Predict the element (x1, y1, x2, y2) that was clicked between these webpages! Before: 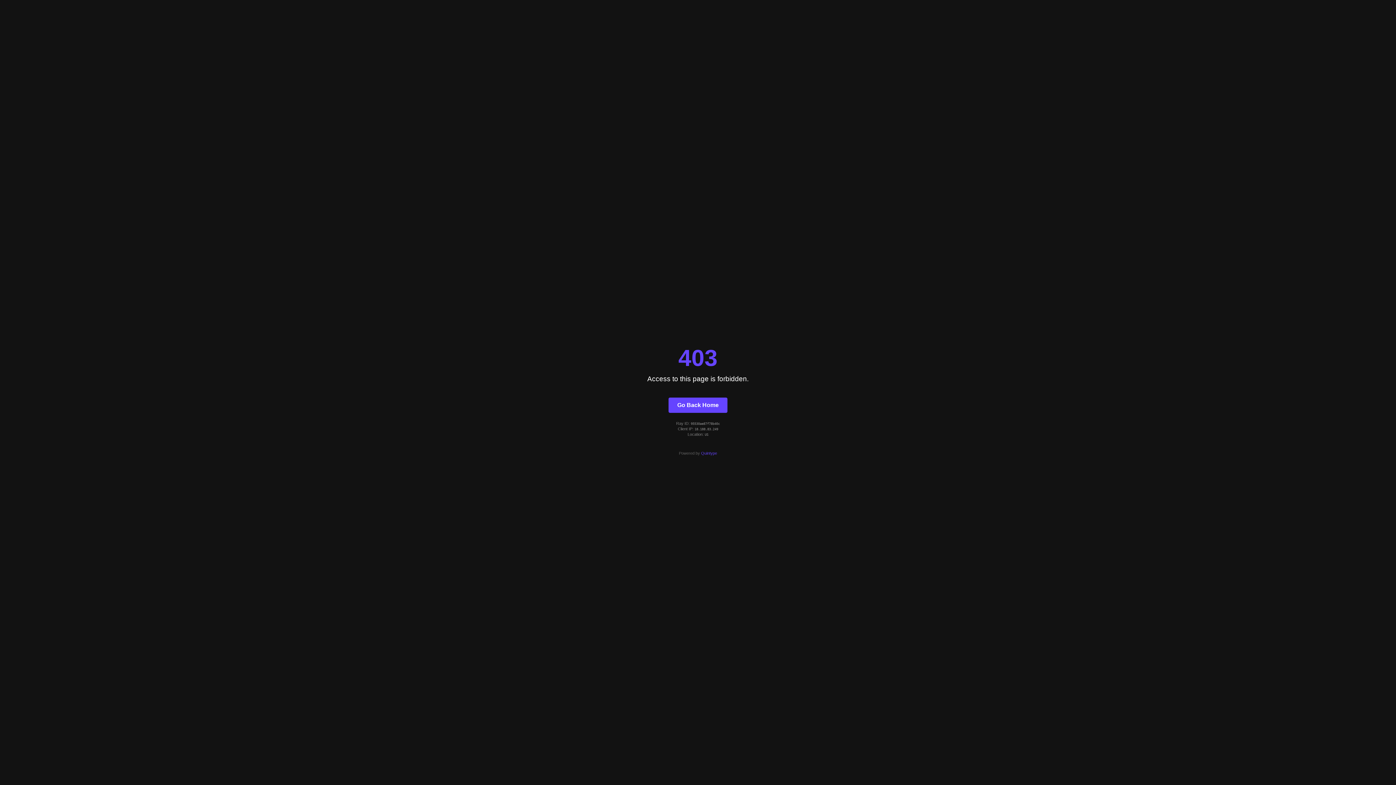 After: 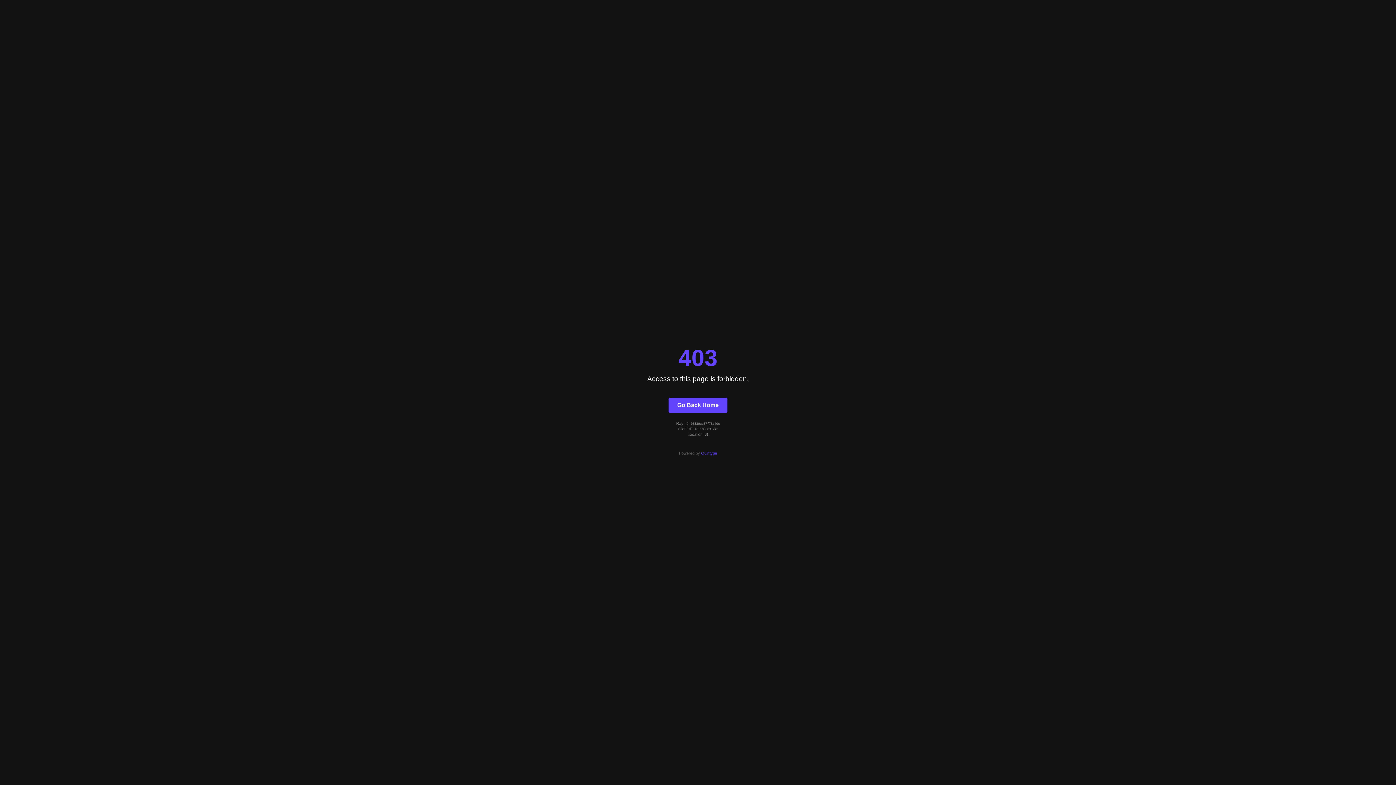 Action: label: Quintype bbox: (701, 451, 717, 455)